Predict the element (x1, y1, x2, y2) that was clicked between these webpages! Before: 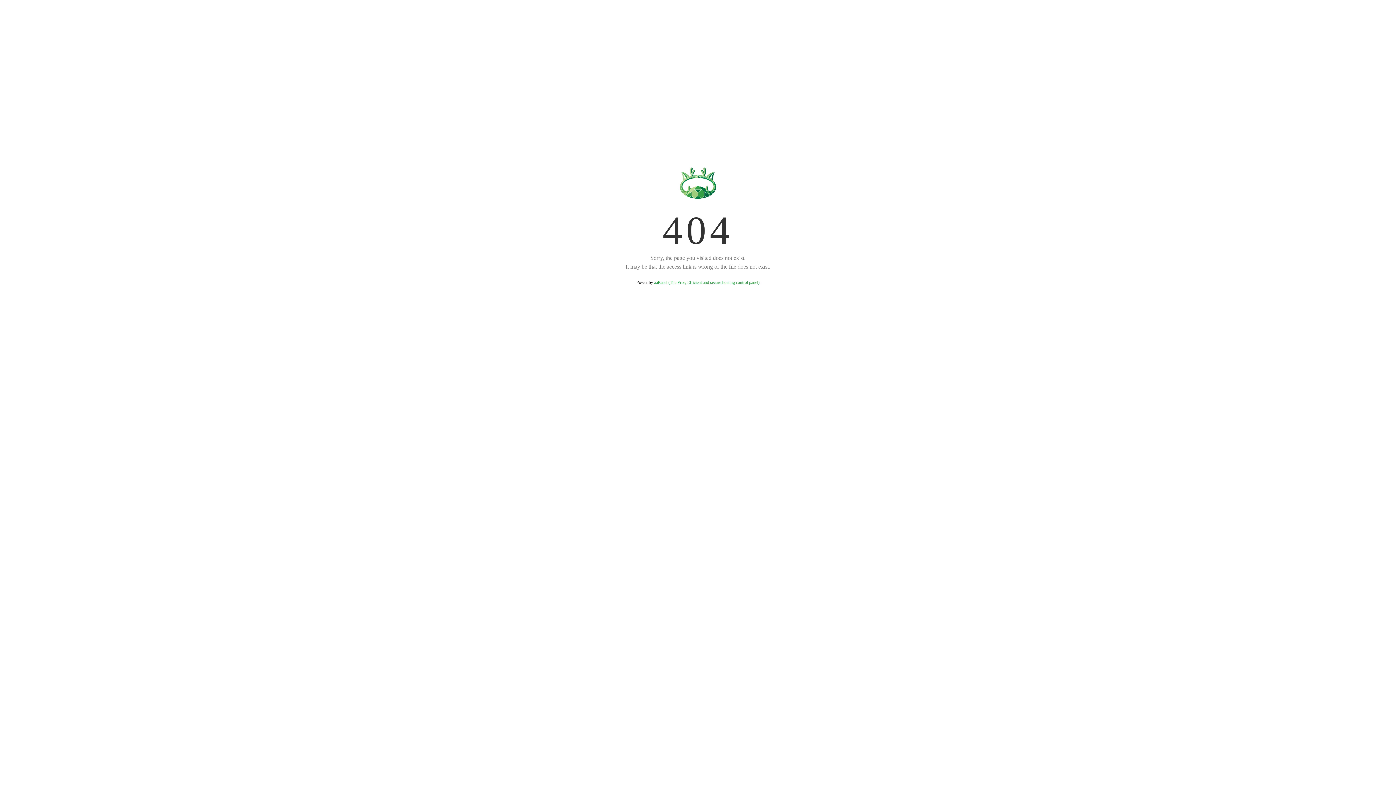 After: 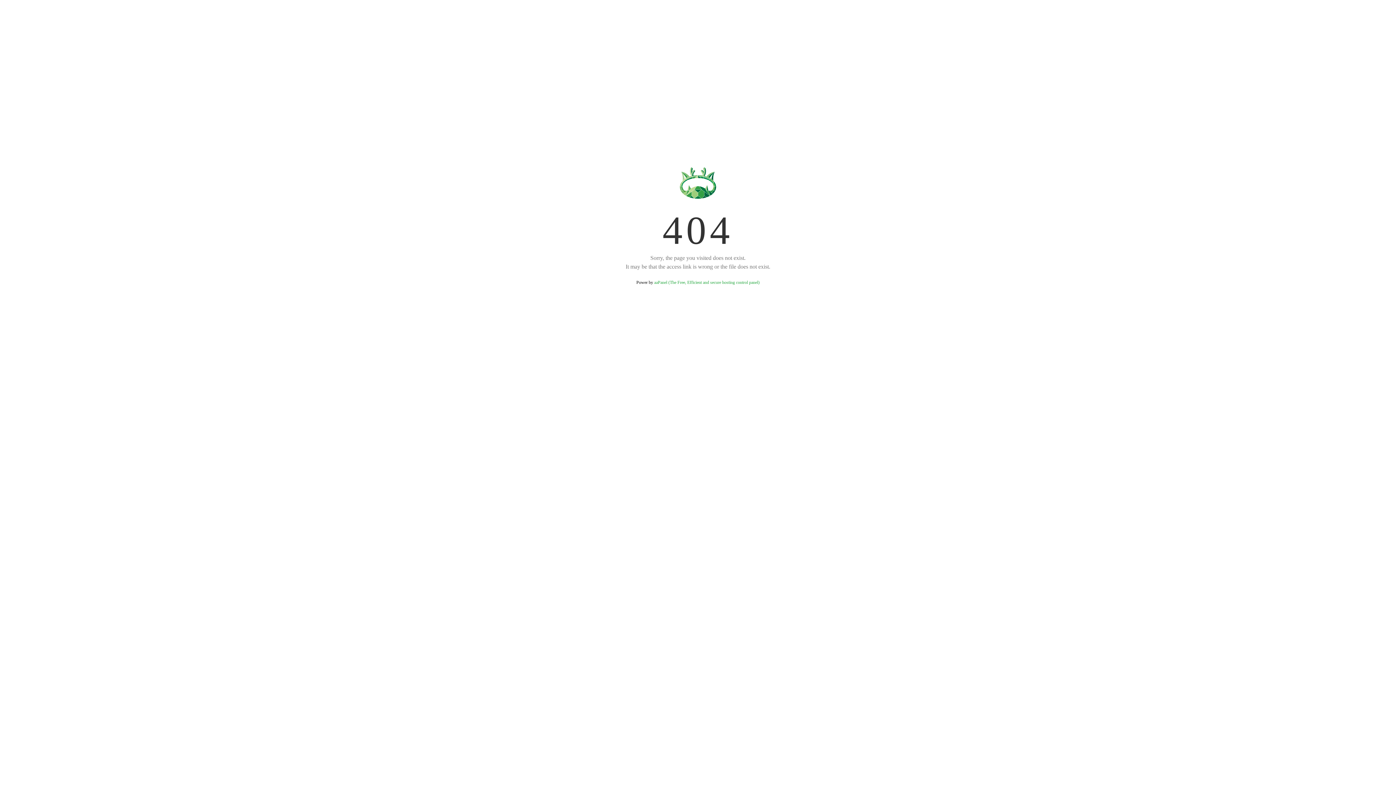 Action: label: aaPanel (The Free, Efficient and secure hosting control panel) bbox: (654, 280, 759, 285)